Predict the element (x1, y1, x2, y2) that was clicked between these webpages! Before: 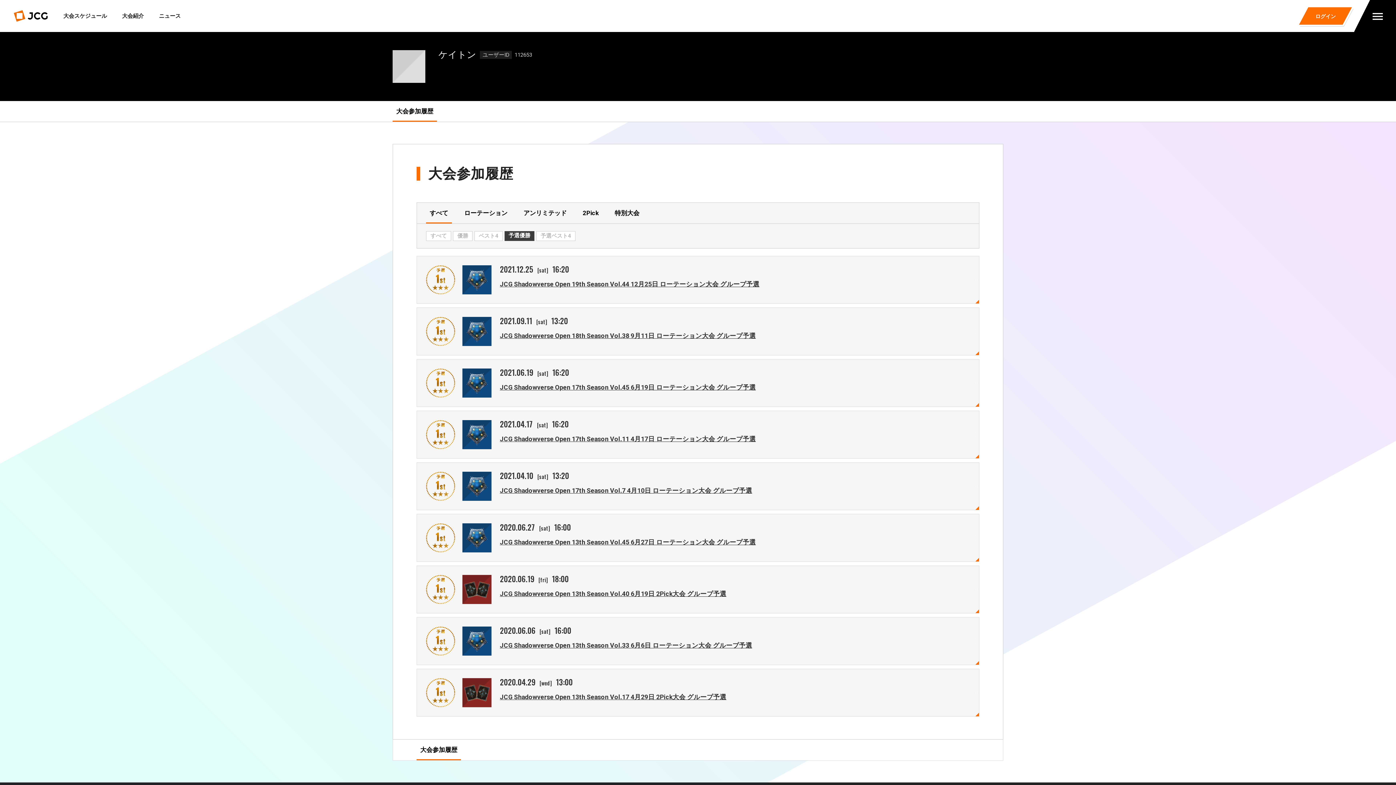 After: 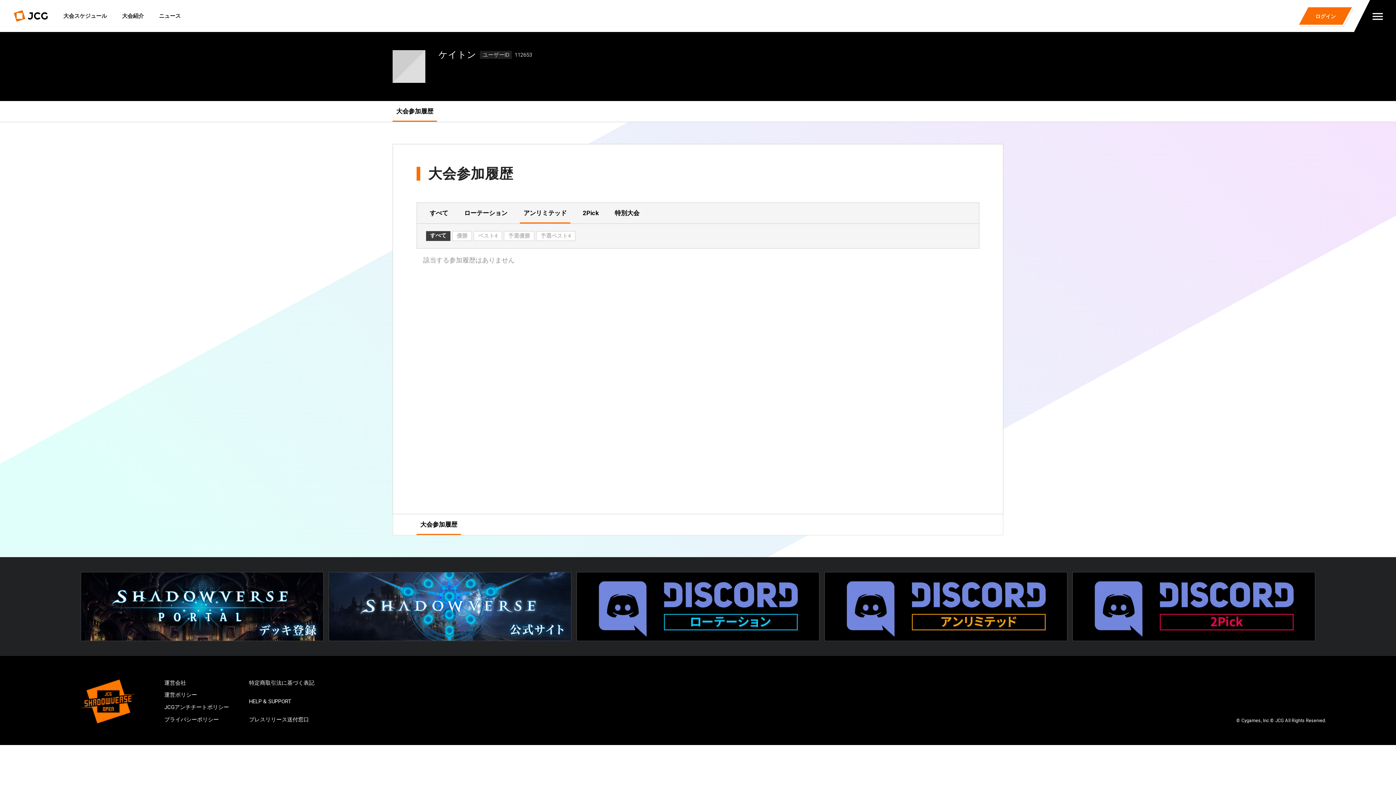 Action: label: アンリミテッド bbox: (520, 202, 570, 223)